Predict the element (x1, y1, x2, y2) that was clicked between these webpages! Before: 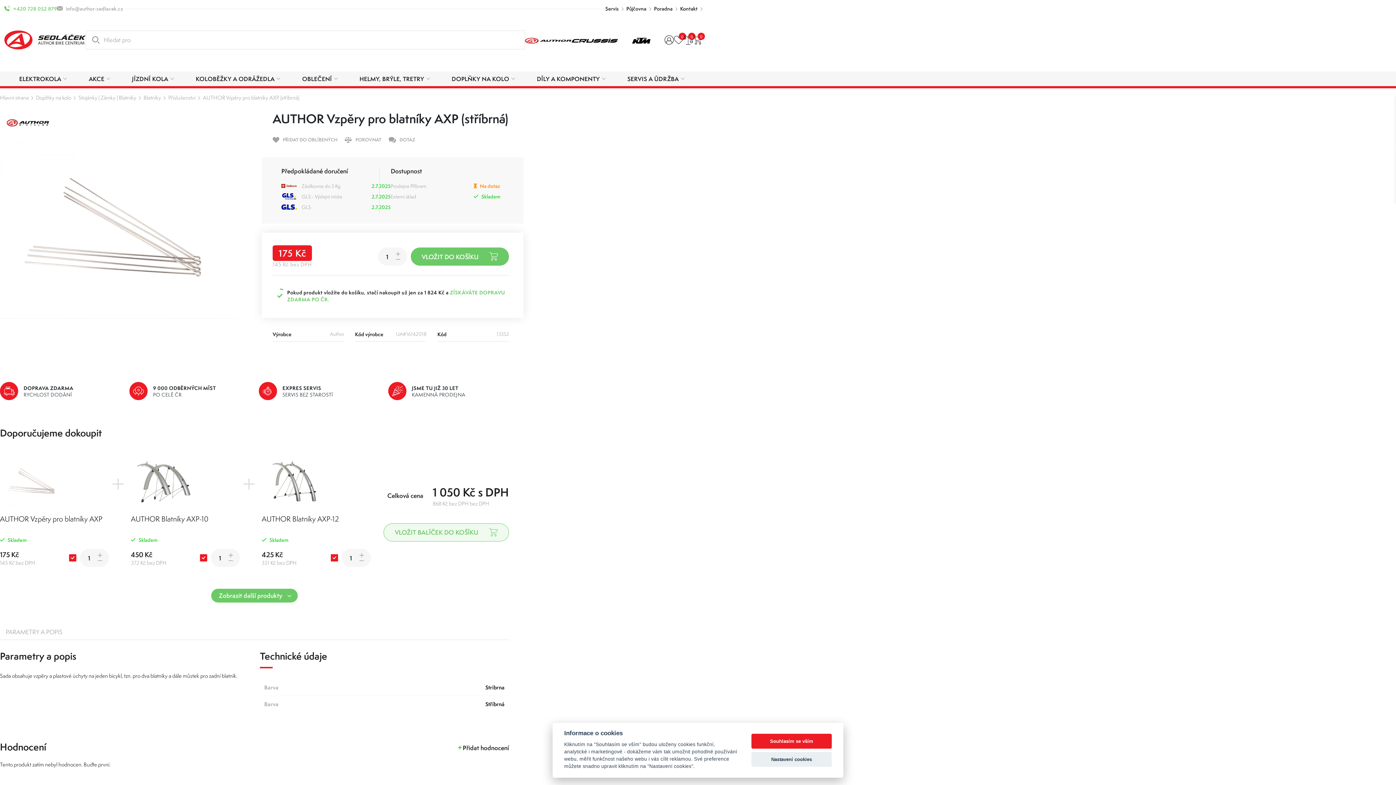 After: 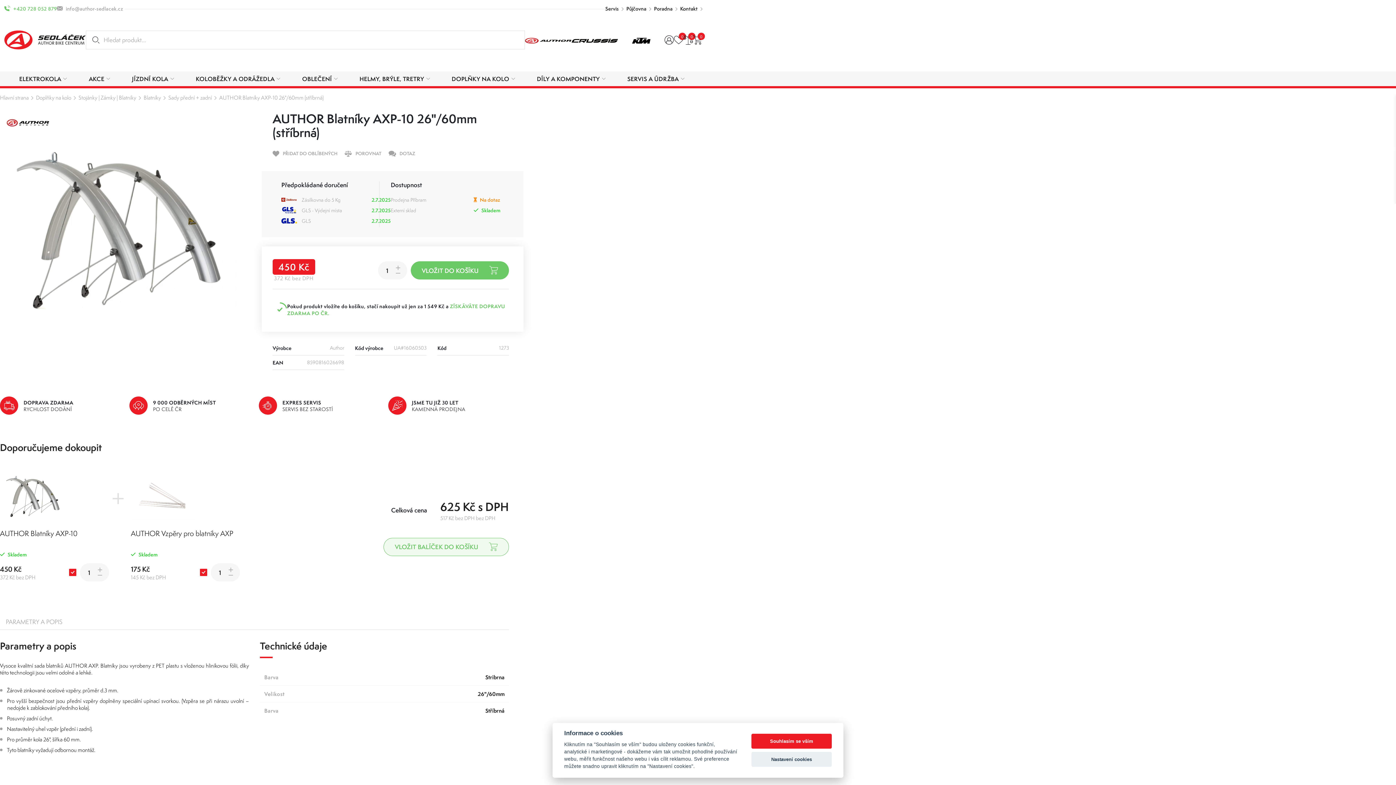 Action: bbox: (132, 451, 238, 513)